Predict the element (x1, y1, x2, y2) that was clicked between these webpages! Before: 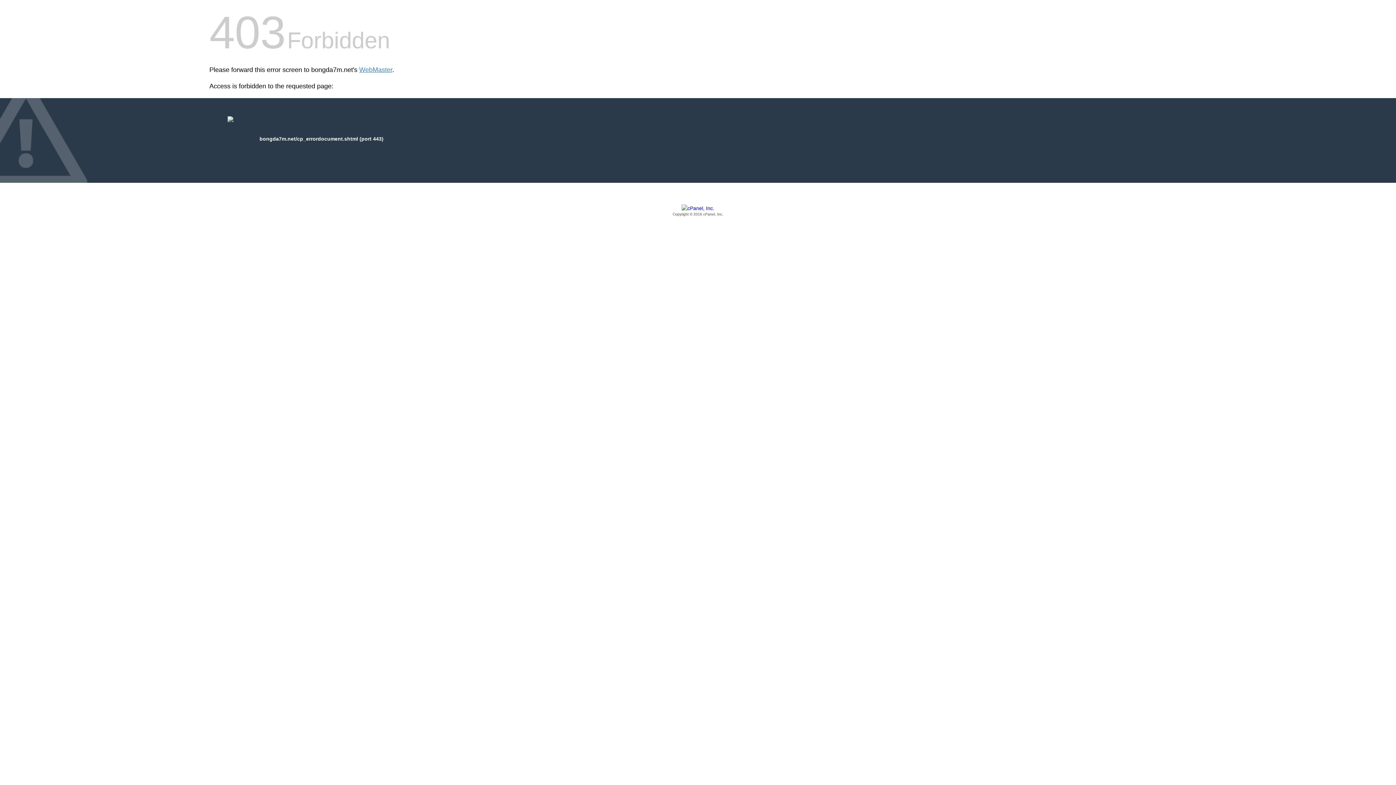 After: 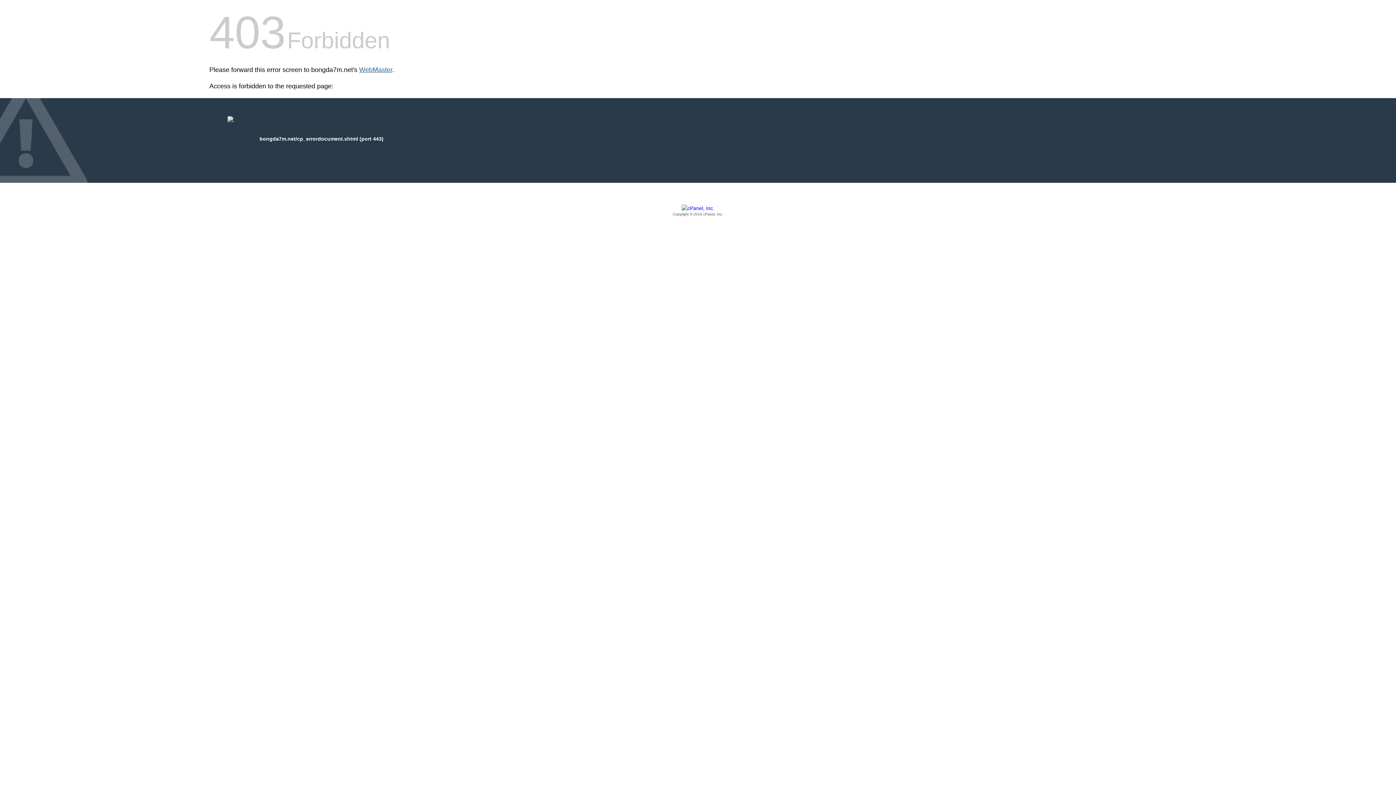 Action: bbox: (359, 66, 392, 73) label: WebMaster